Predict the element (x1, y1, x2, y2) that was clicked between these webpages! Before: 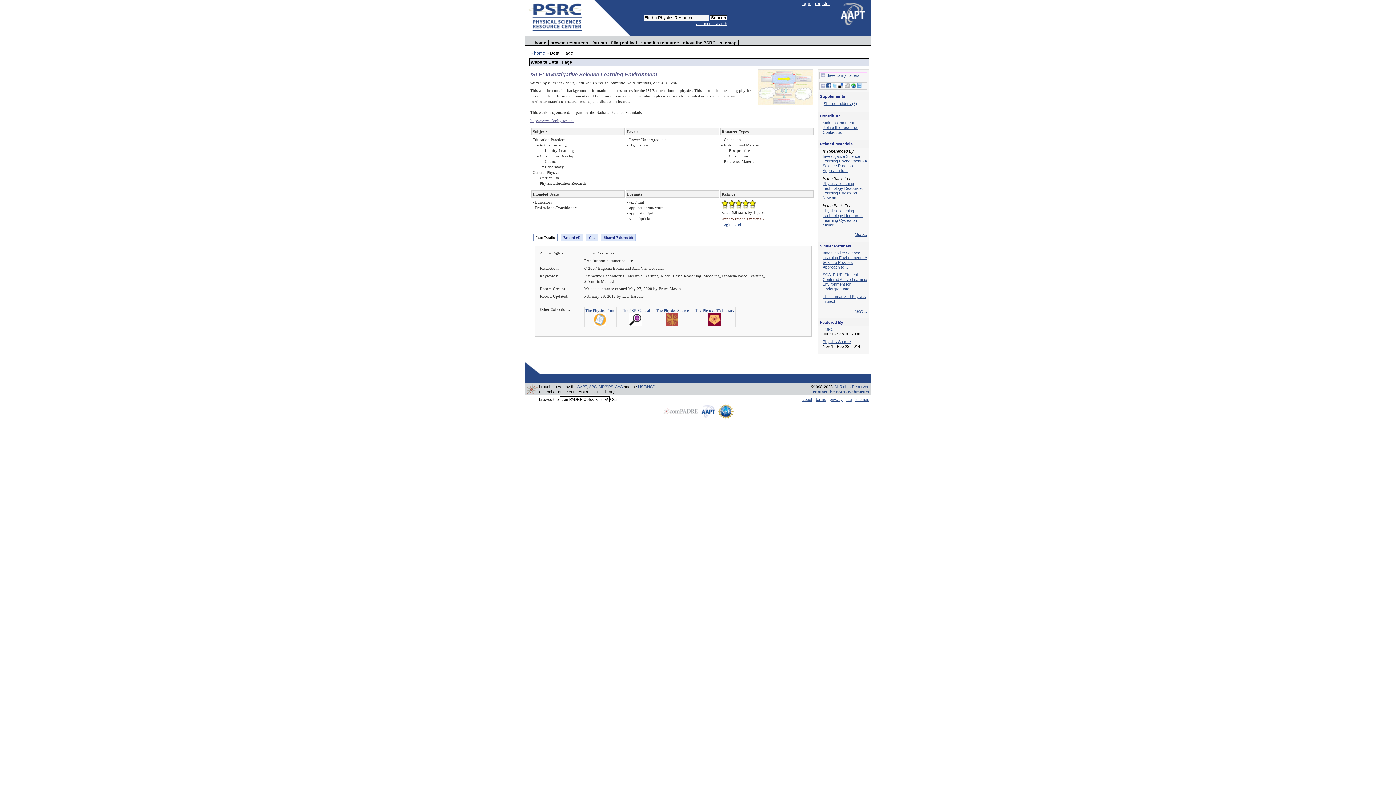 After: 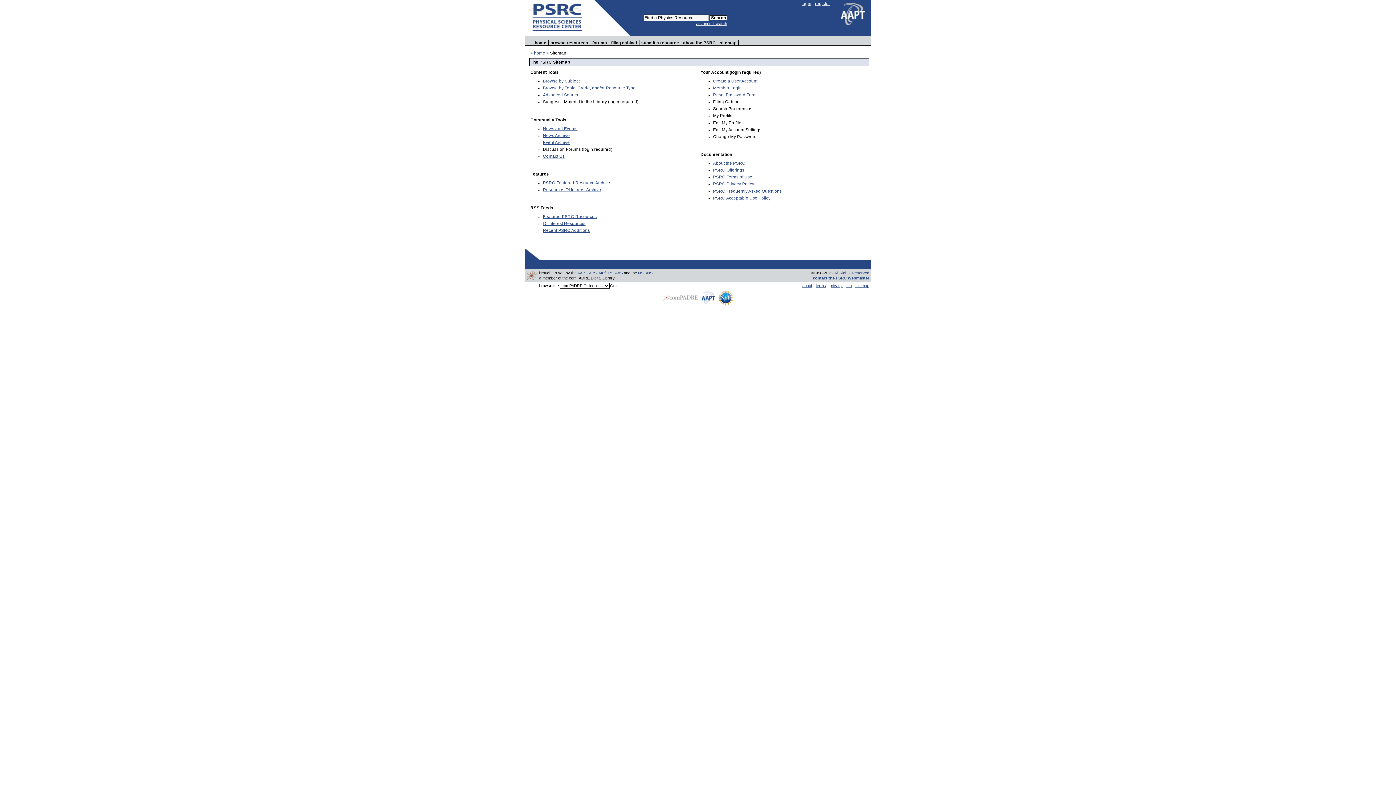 Action: bbox: (718, 40, 738, 45) label: sitemap